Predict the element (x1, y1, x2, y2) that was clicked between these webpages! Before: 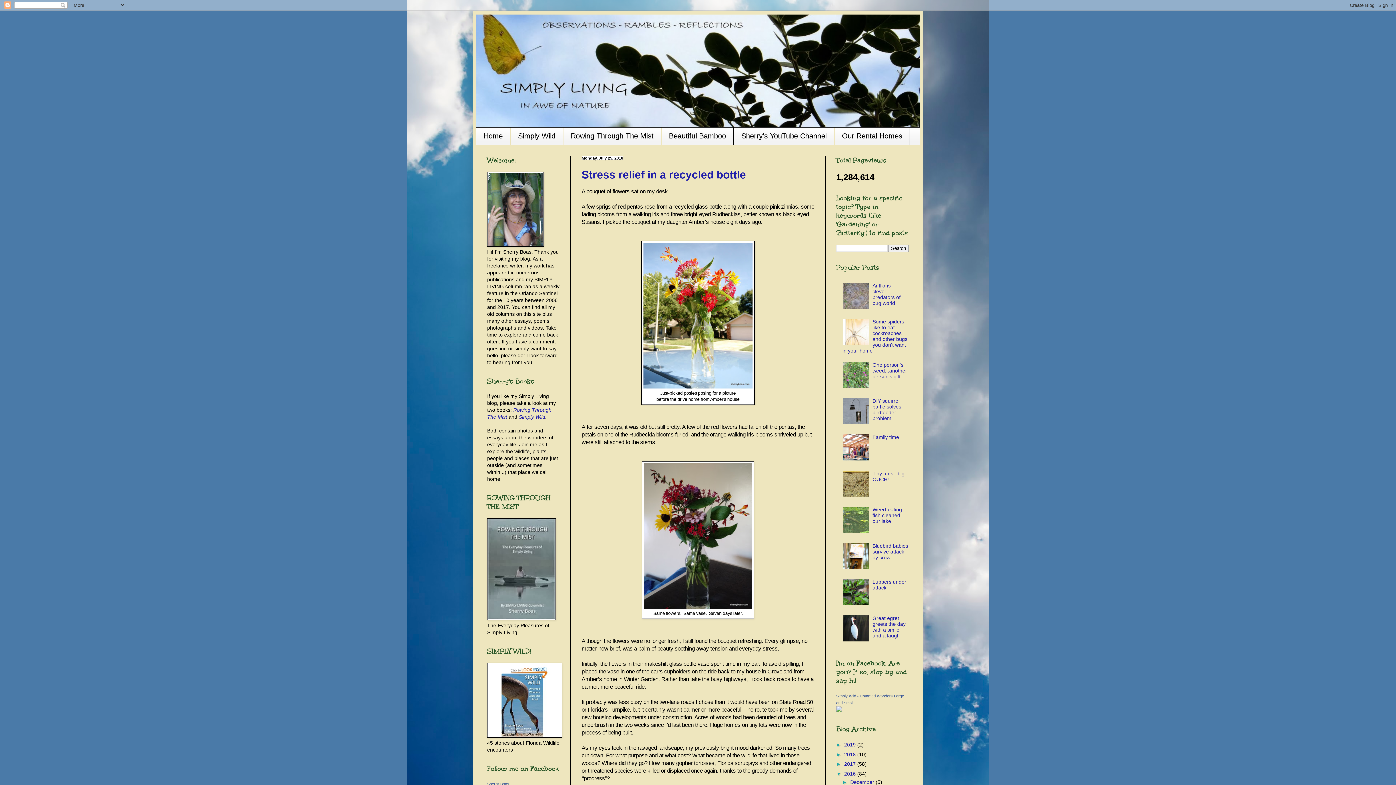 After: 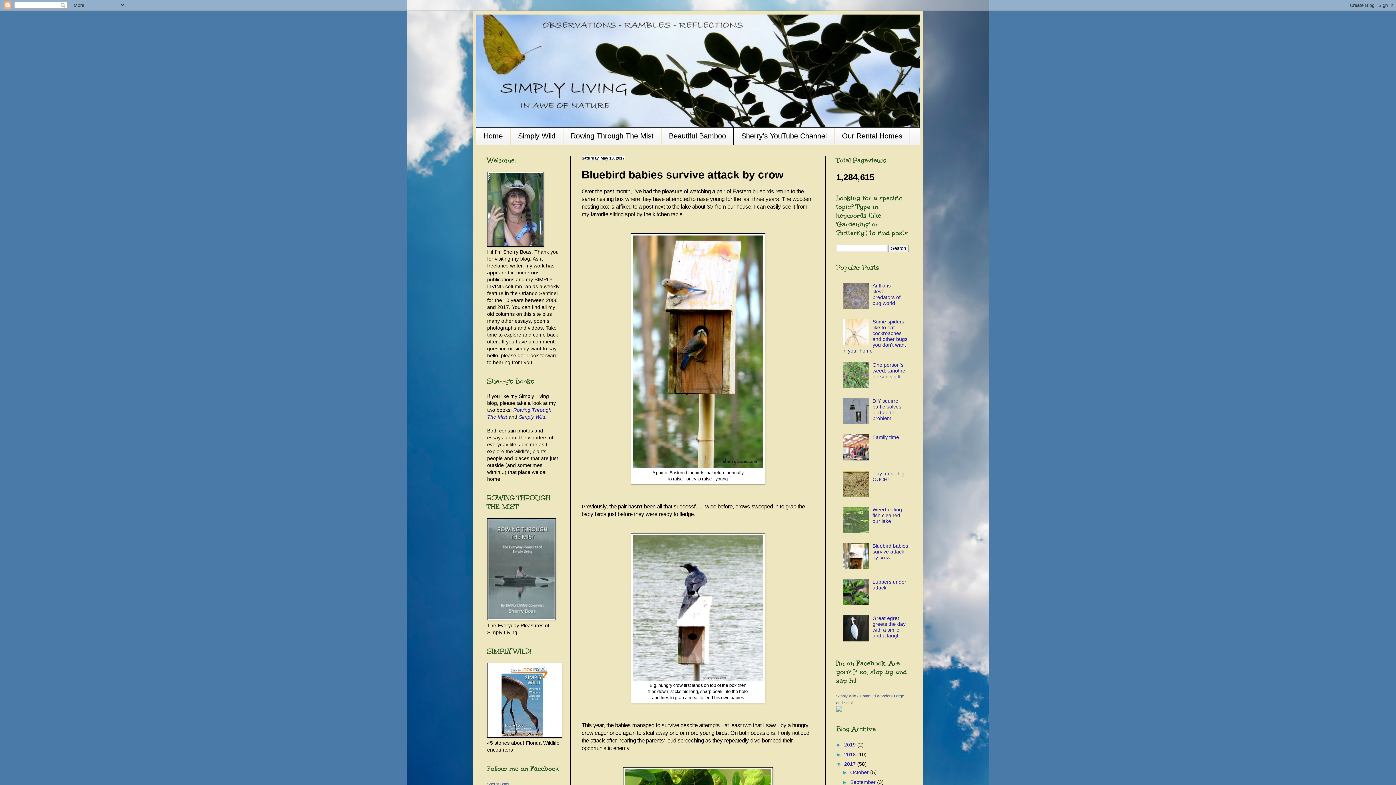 Action: bbox: (872, 543, 908, 560) label: Bluebird babies survive attack by crow